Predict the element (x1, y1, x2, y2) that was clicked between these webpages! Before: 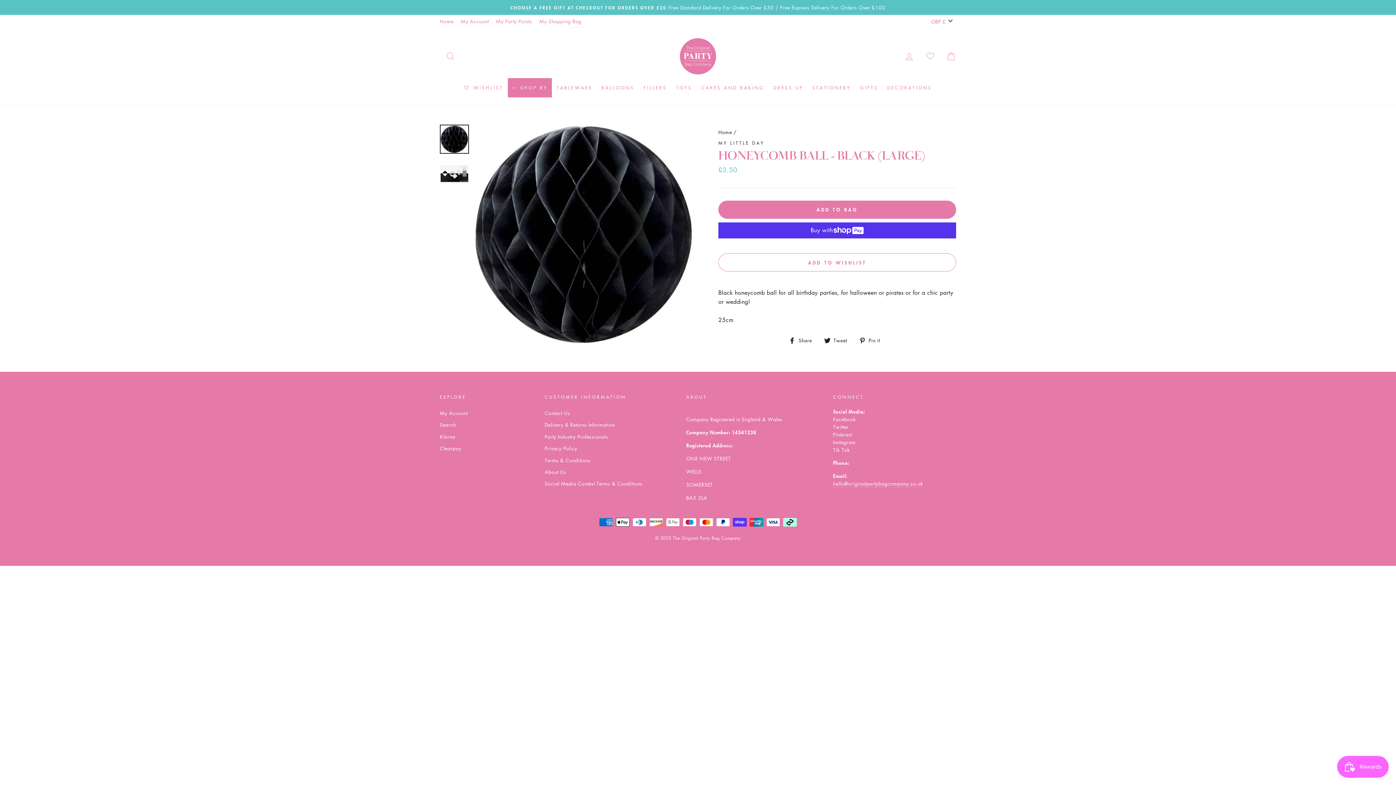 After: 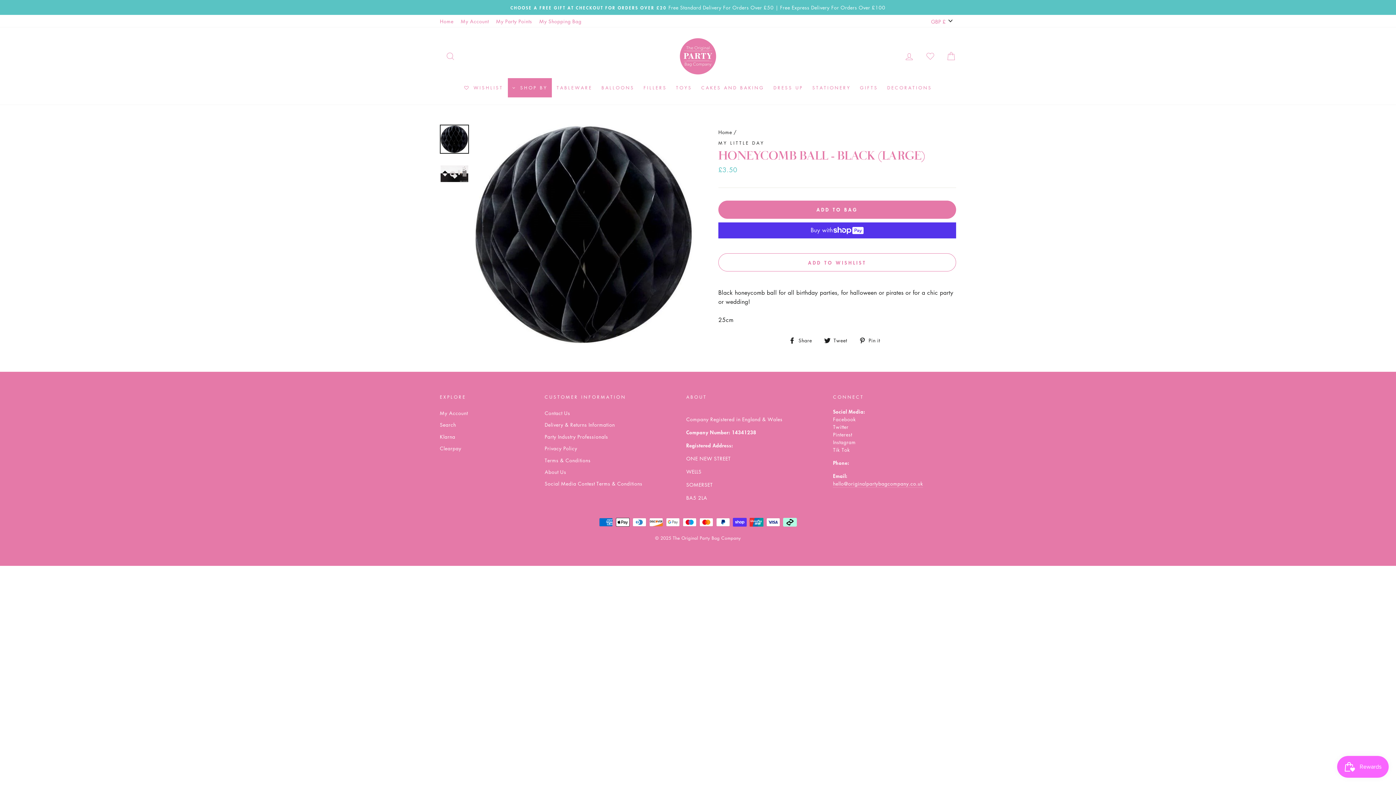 Action: bbox: (789, 335, 817, 344) label:  Share
Share on Facebook